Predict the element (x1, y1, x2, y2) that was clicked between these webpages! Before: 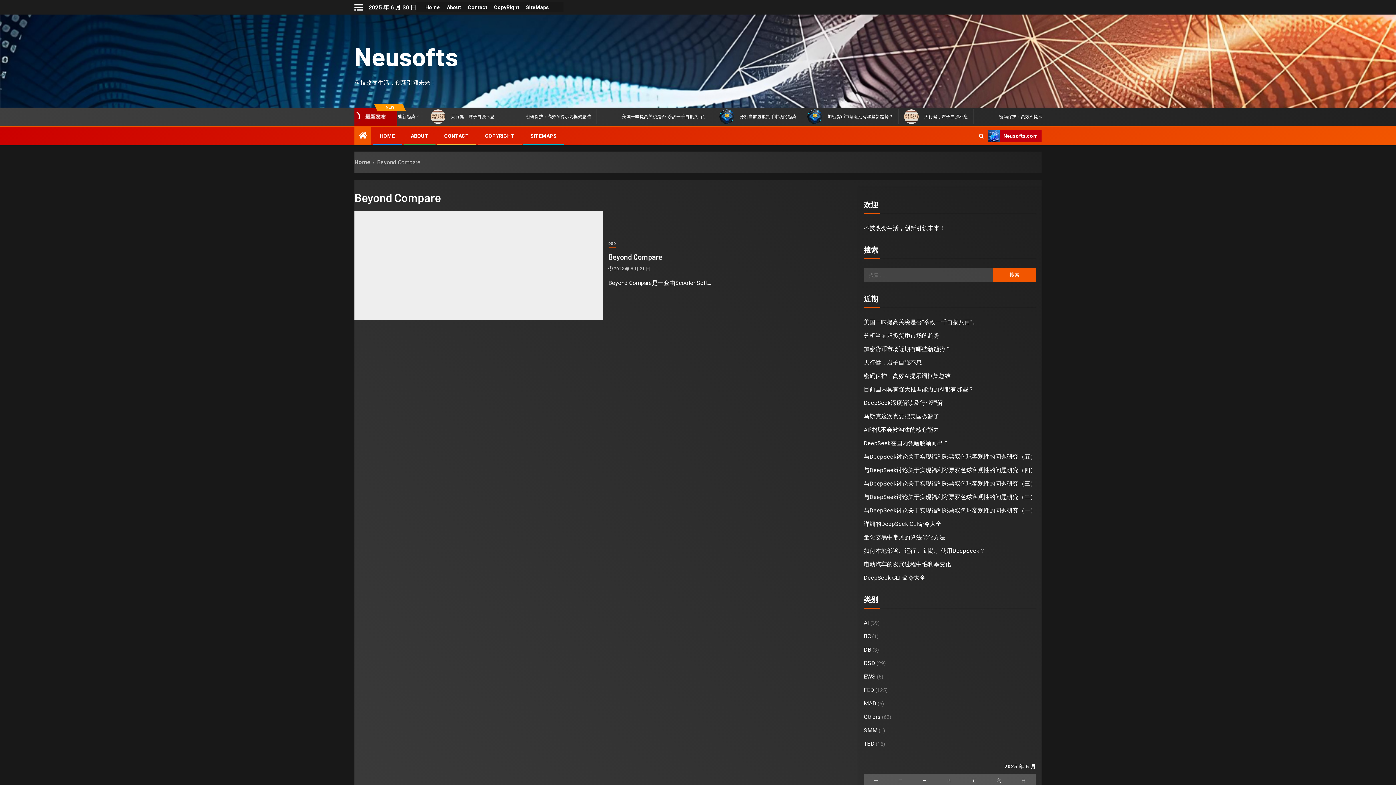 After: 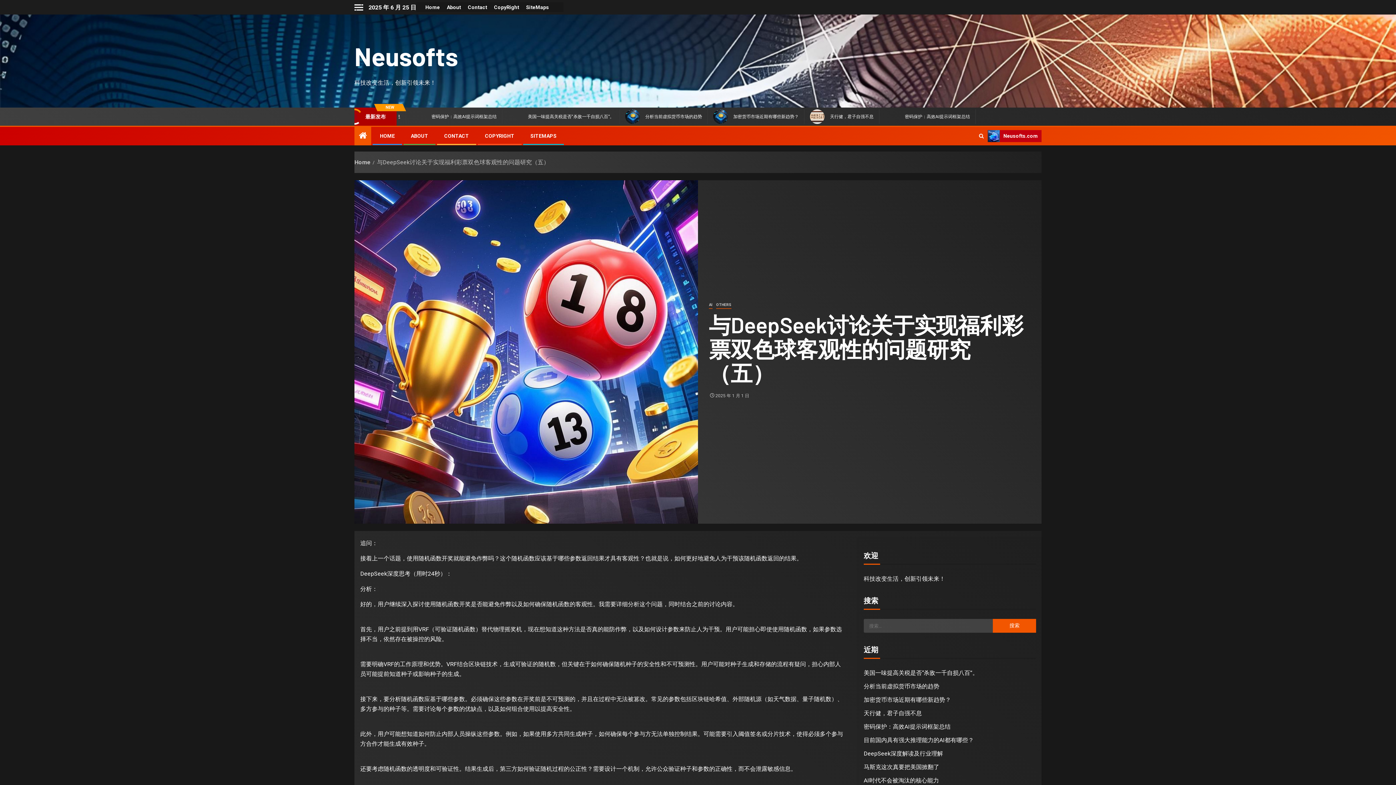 Action: label: 与DeepSeek讨论关于实现福利彩票双色球客观性的问题研究（五） bbox: (863, 453, 1036, 460)